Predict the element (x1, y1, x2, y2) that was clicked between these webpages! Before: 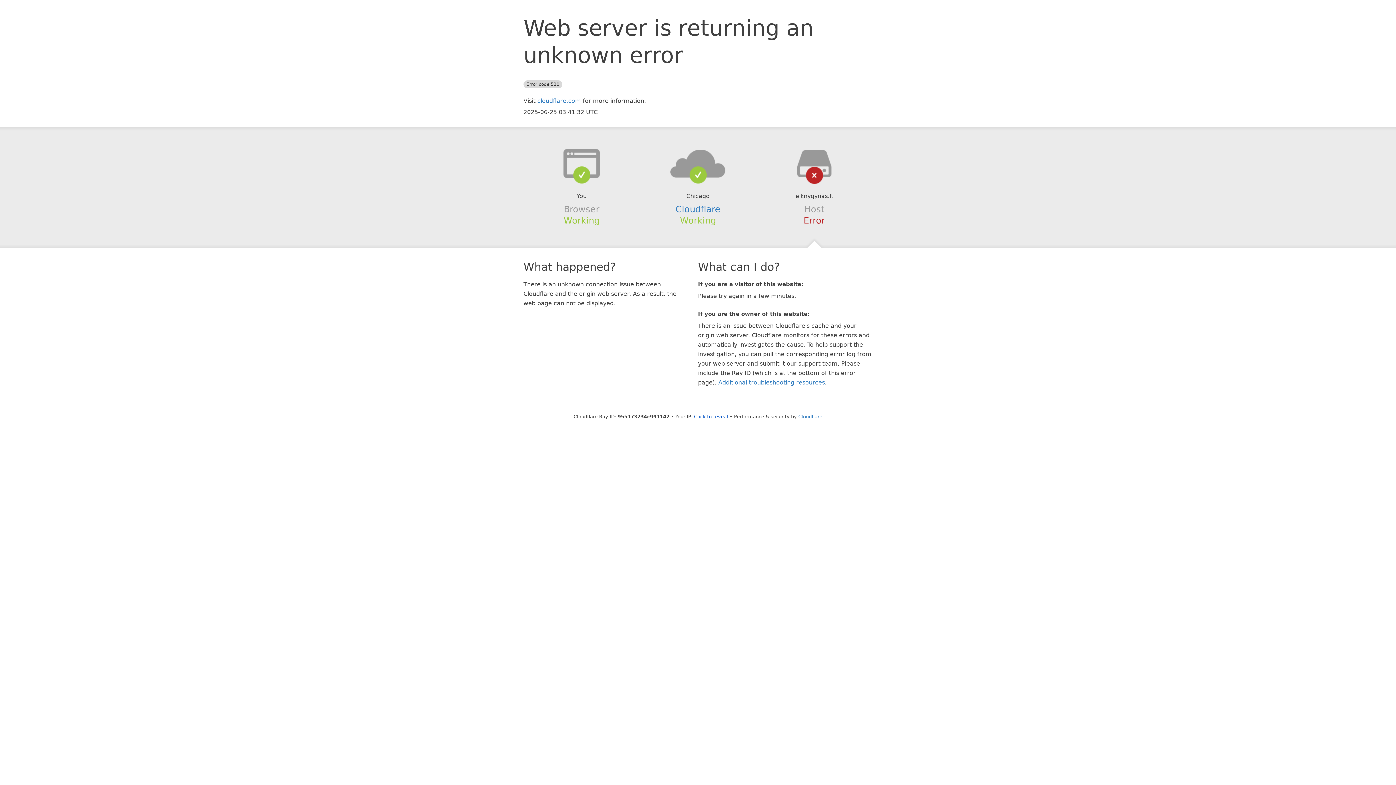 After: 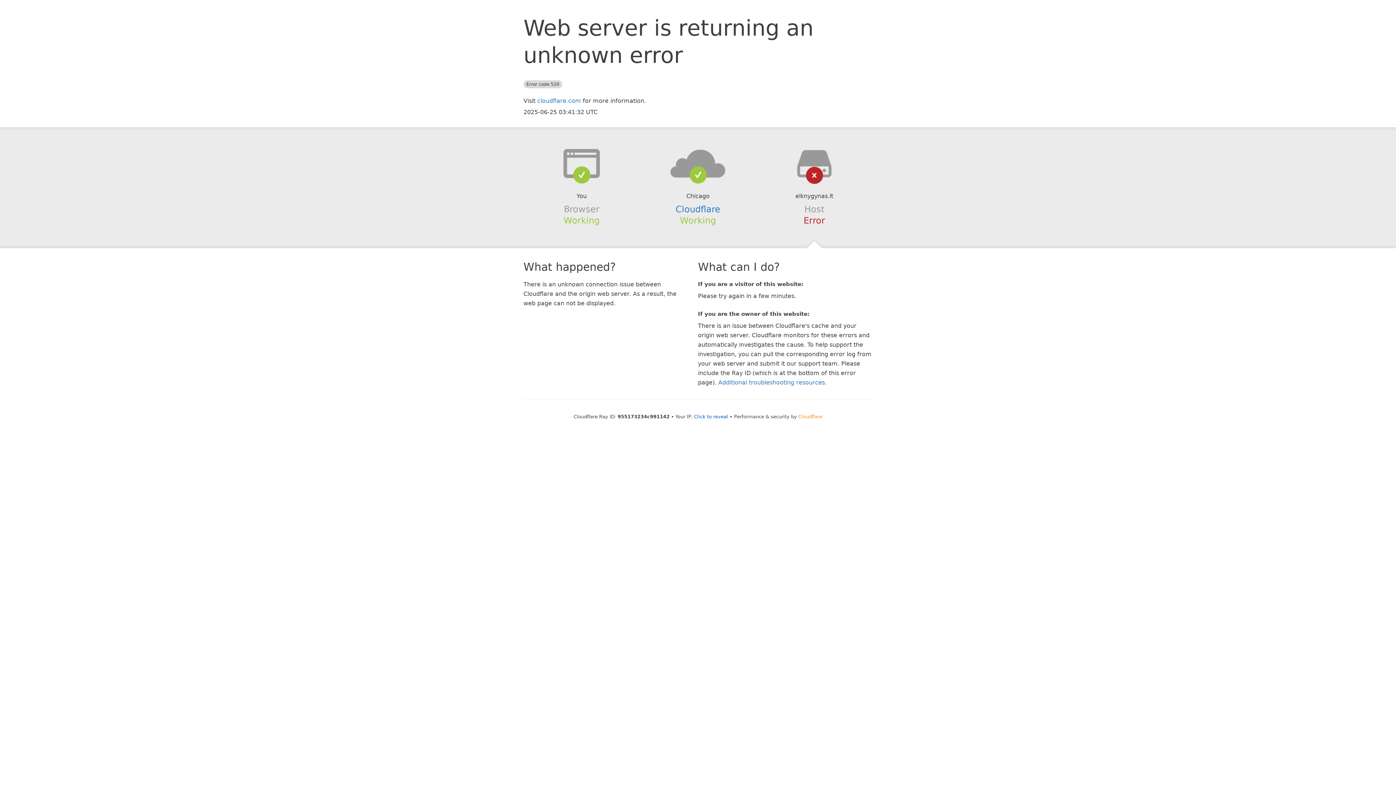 Action: label: Cloudflare bbox: (798, 414, 822, 419)